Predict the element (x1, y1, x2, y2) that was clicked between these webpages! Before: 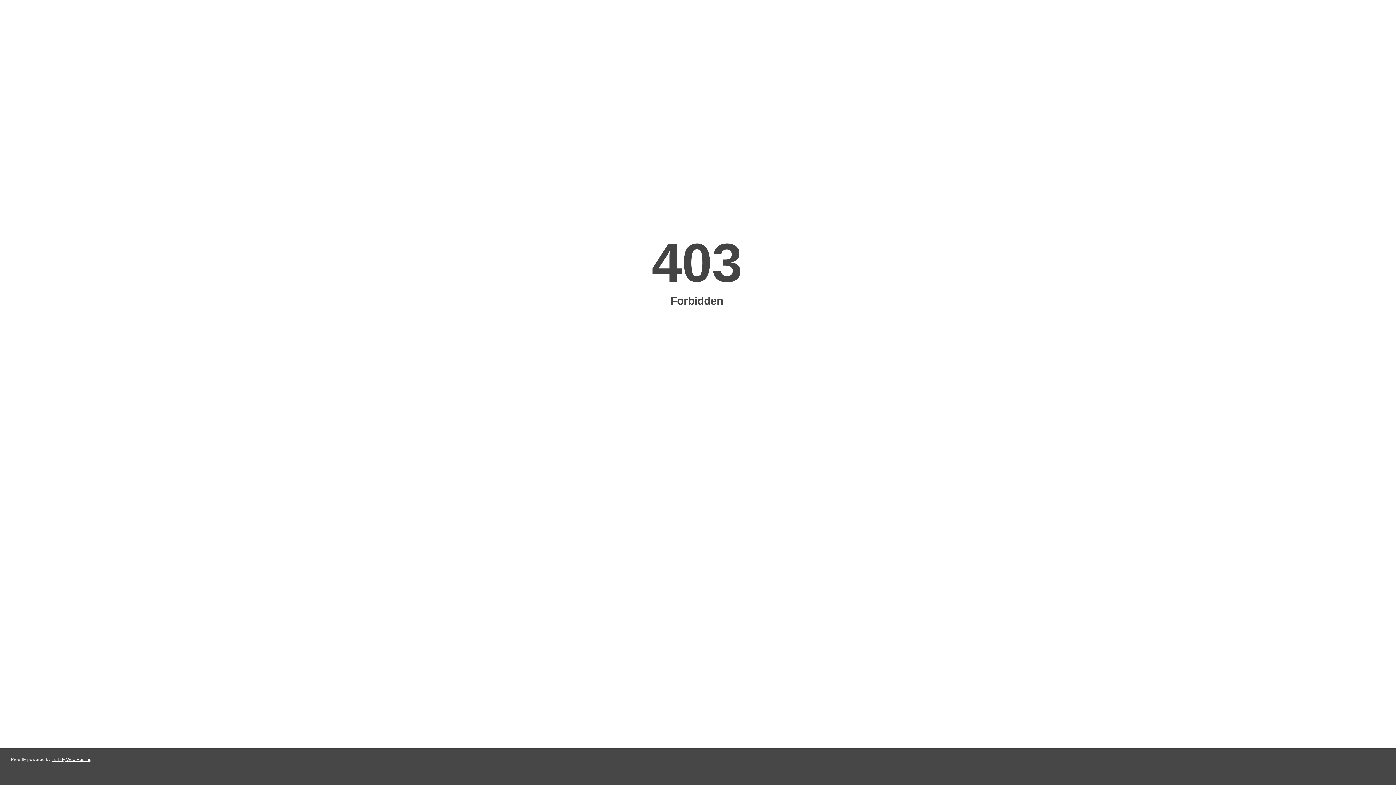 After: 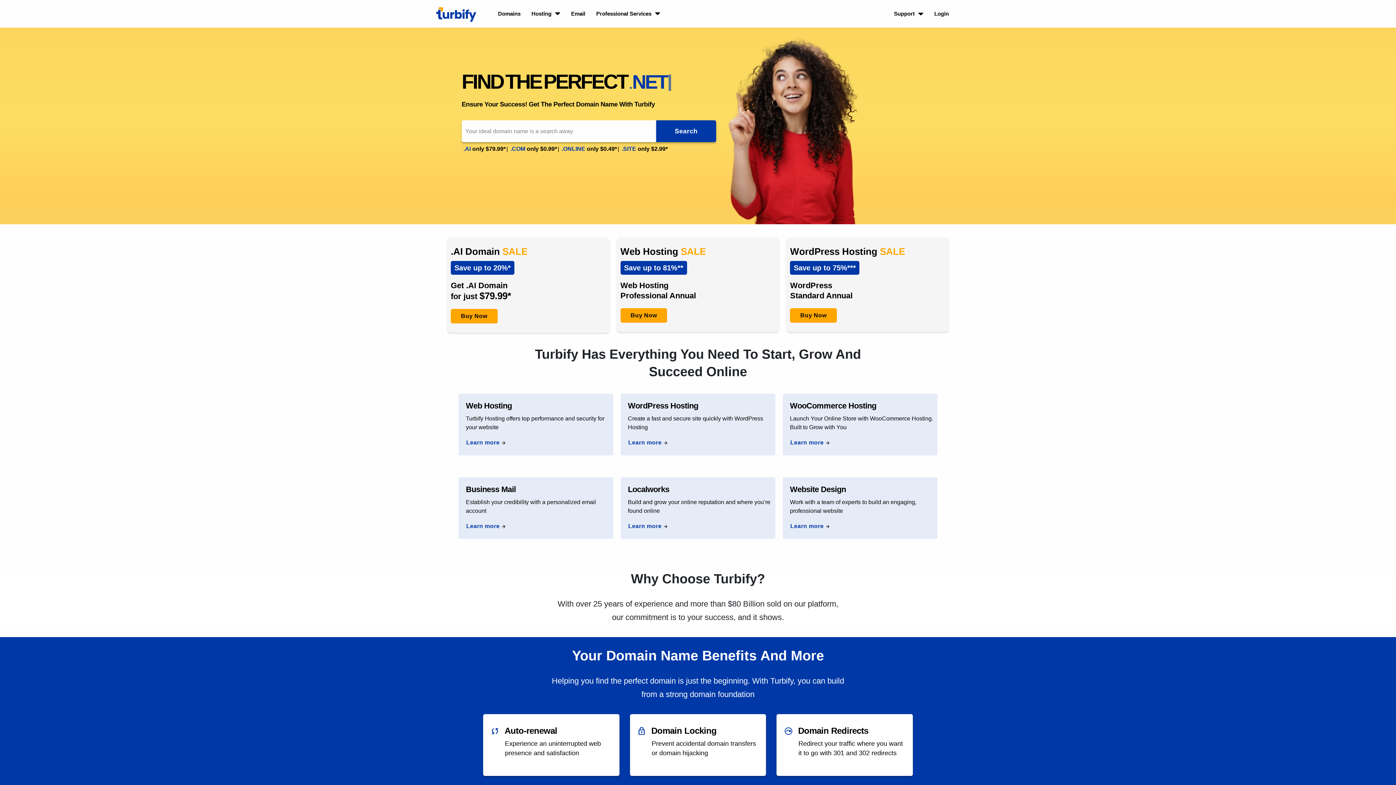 Action: label: Turbify Web Hosting bbox: (51, 757, 91, 762)